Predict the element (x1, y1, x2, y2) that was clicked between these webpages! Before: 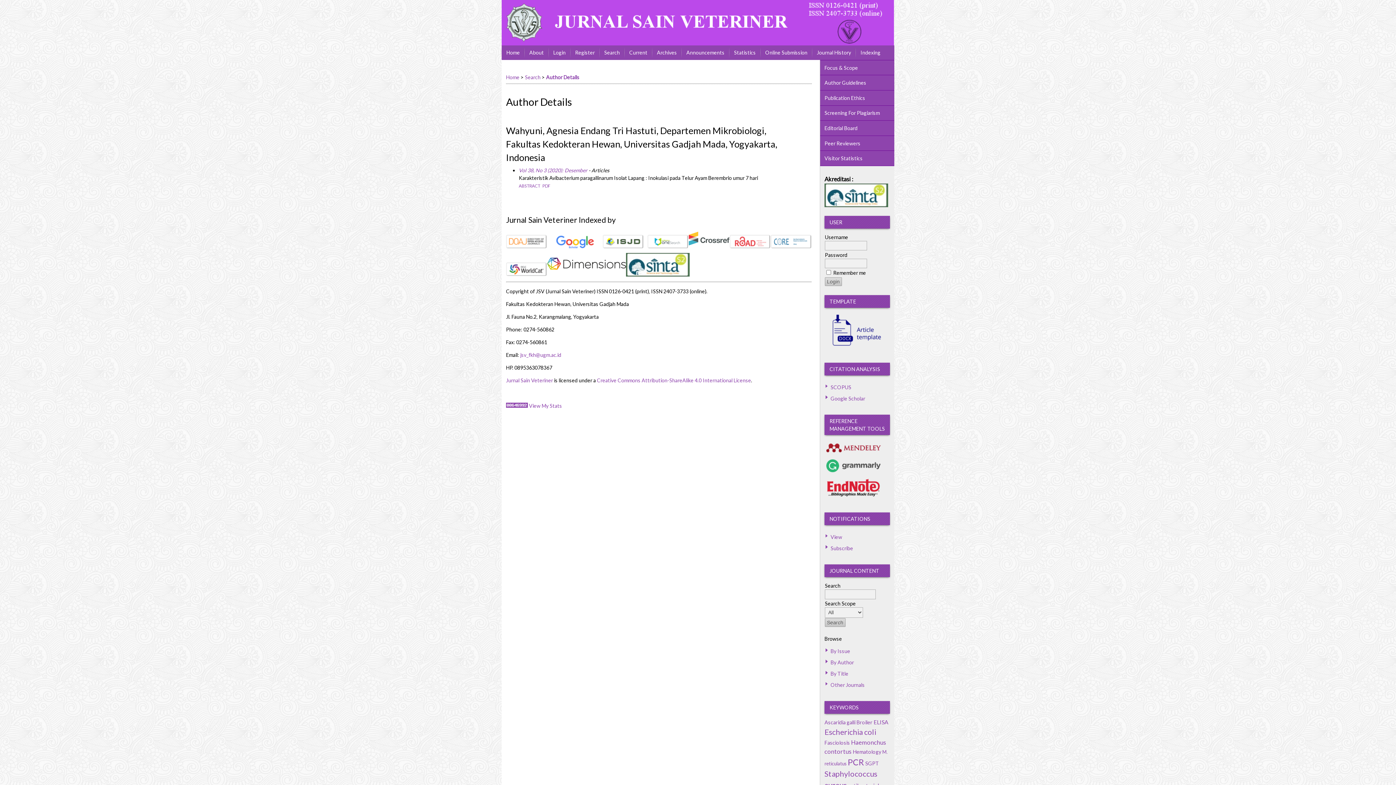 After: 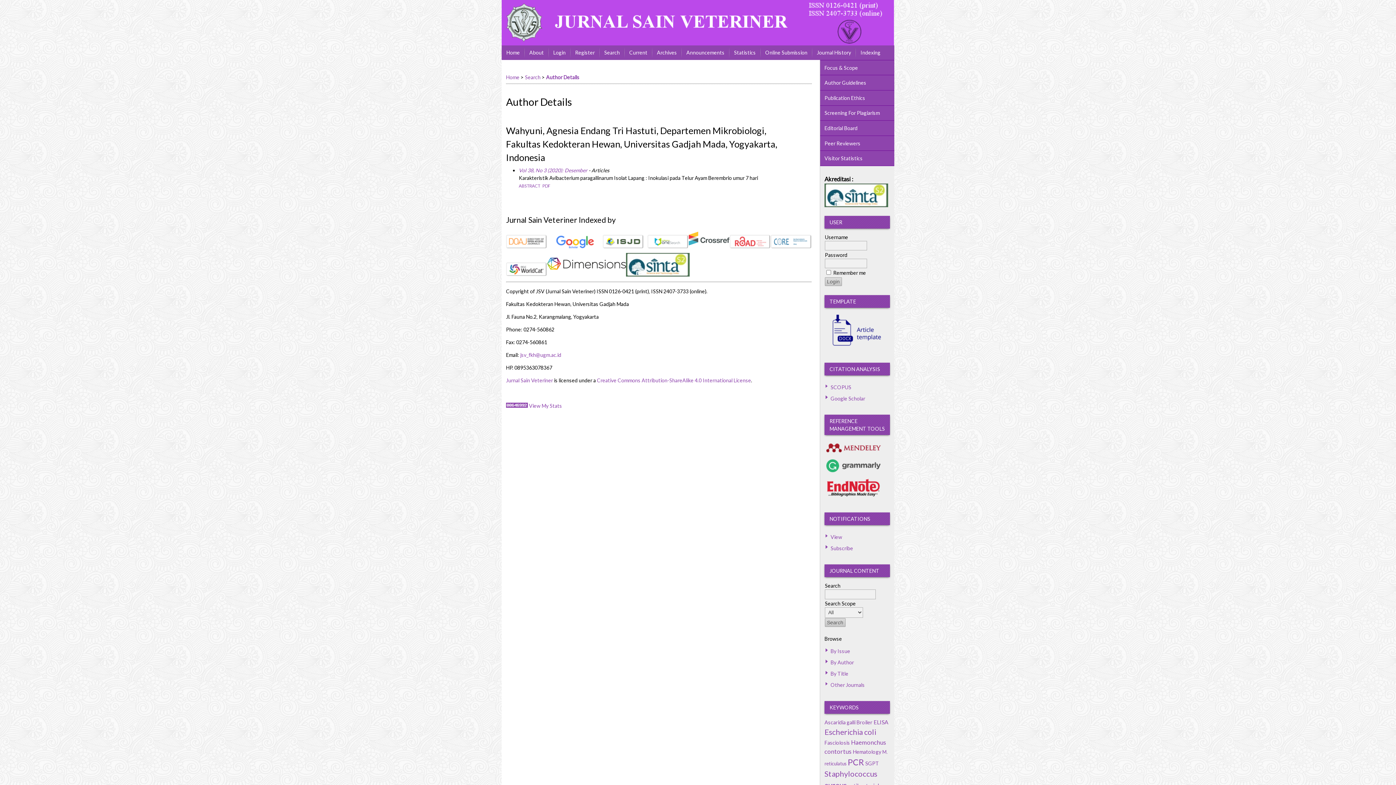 Action: bbox: (506, 271, 547, 277)